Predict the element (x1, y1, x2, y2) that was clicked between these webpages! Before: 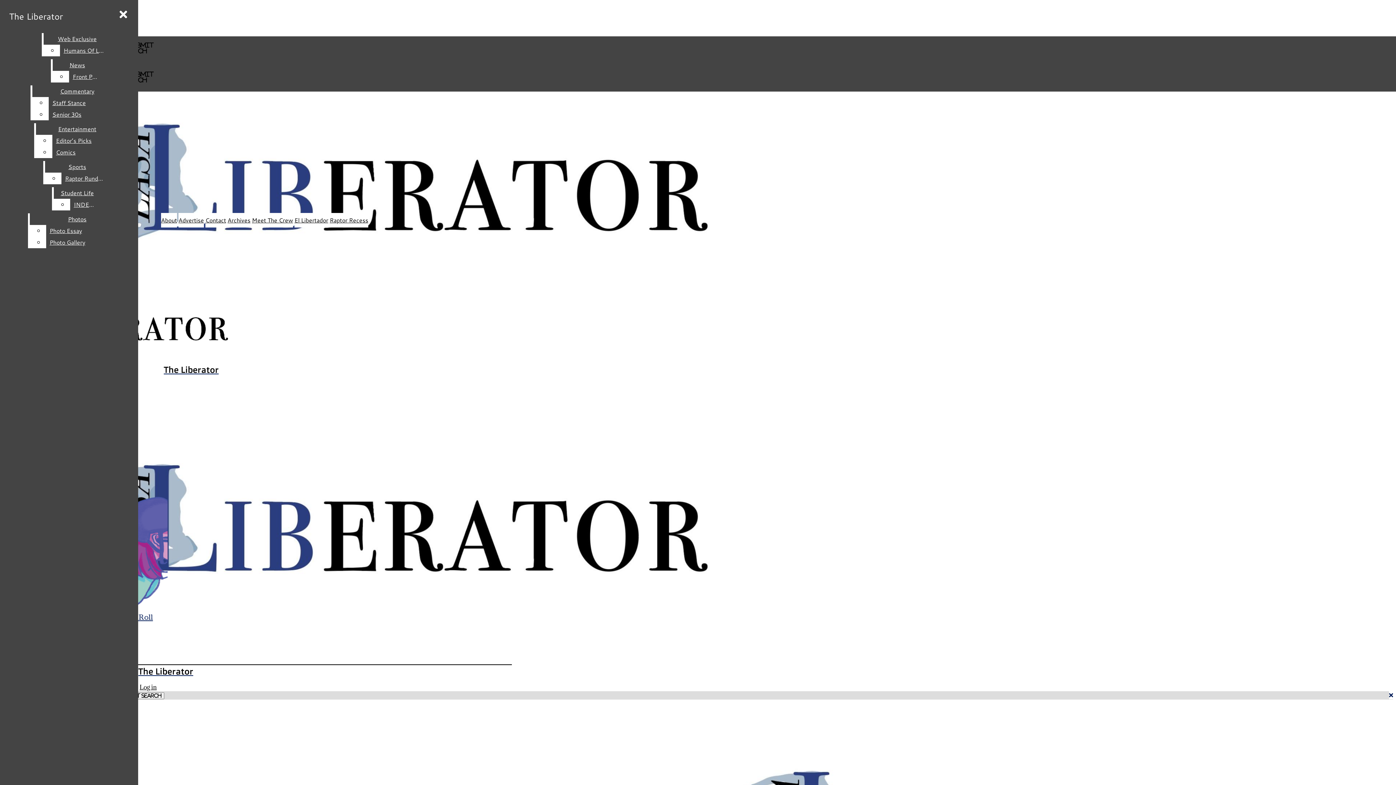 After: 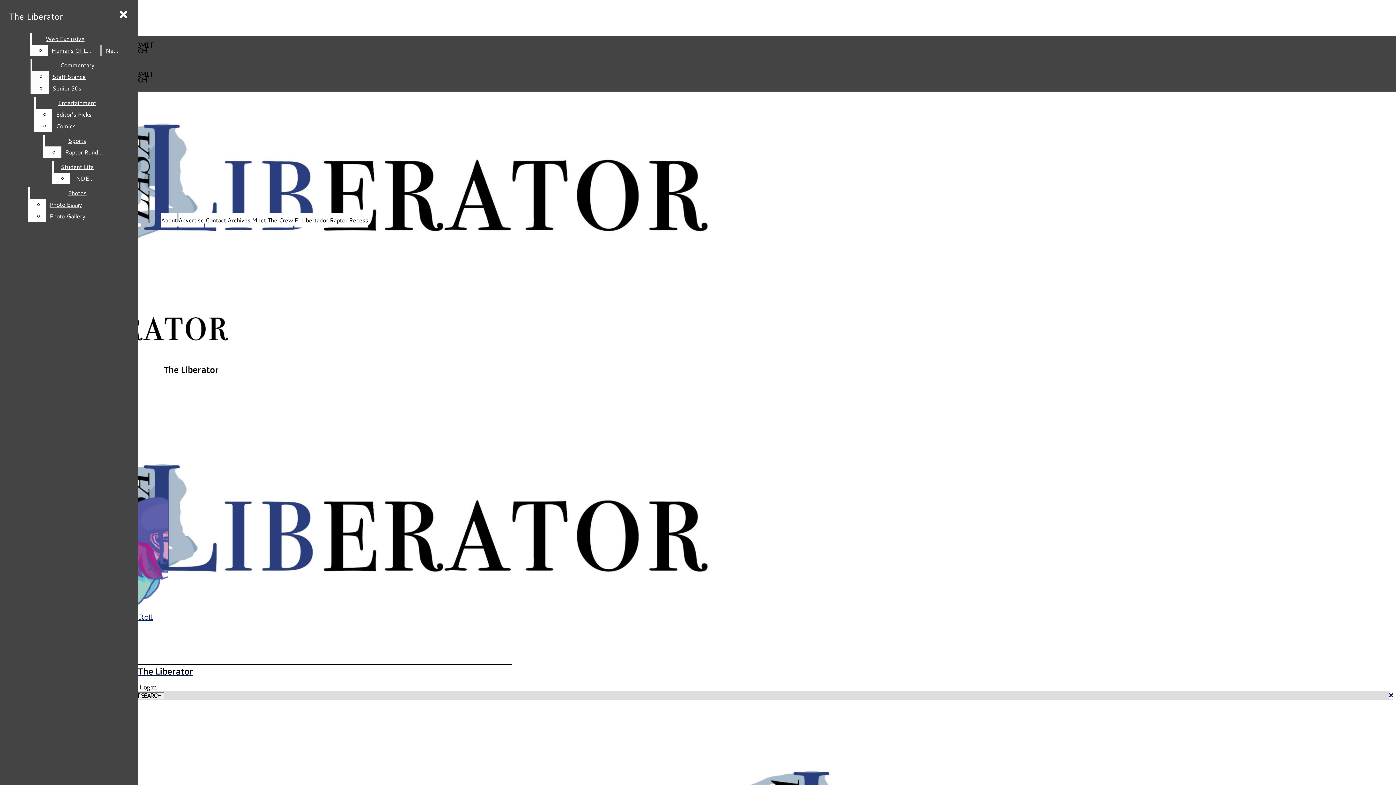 Action: label: Front Page bbox: (69, 70, 101, 82)